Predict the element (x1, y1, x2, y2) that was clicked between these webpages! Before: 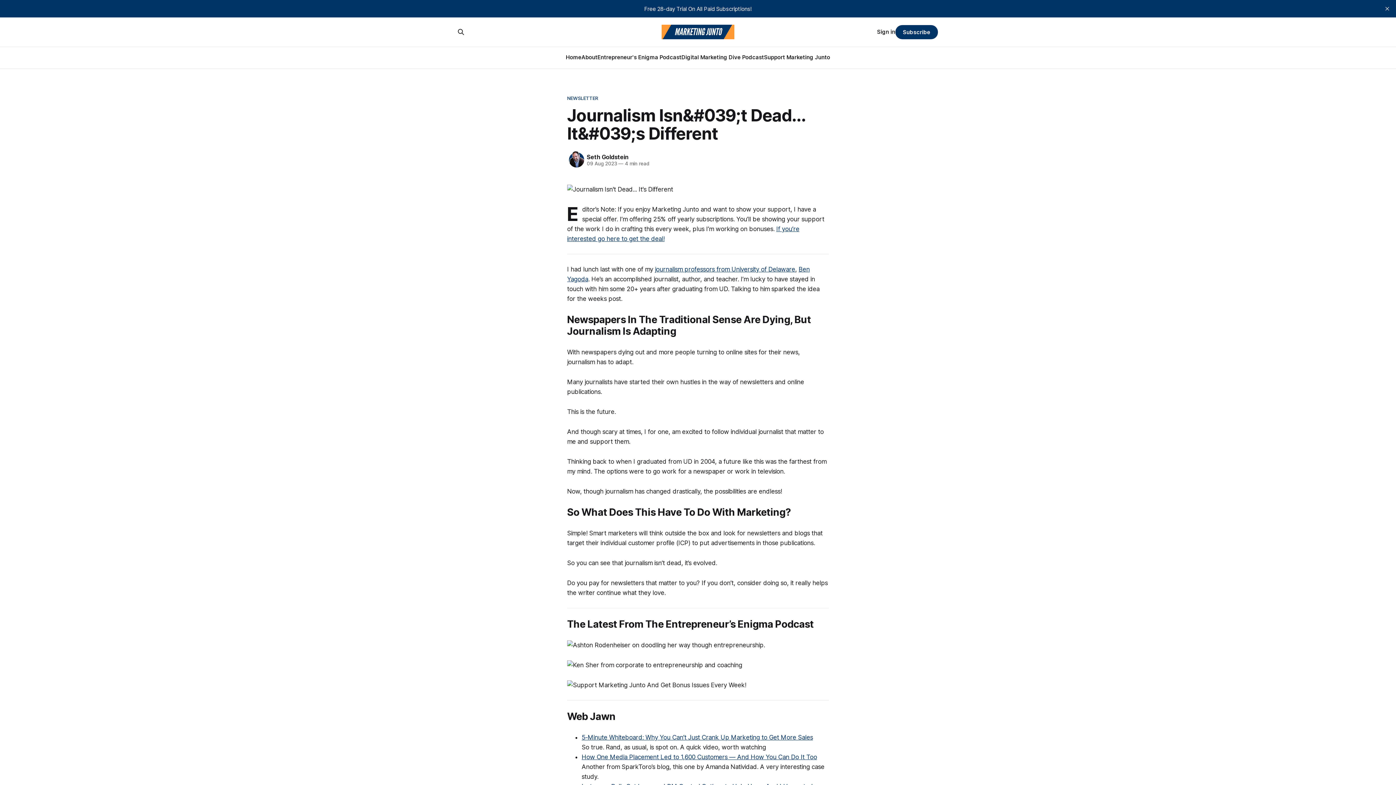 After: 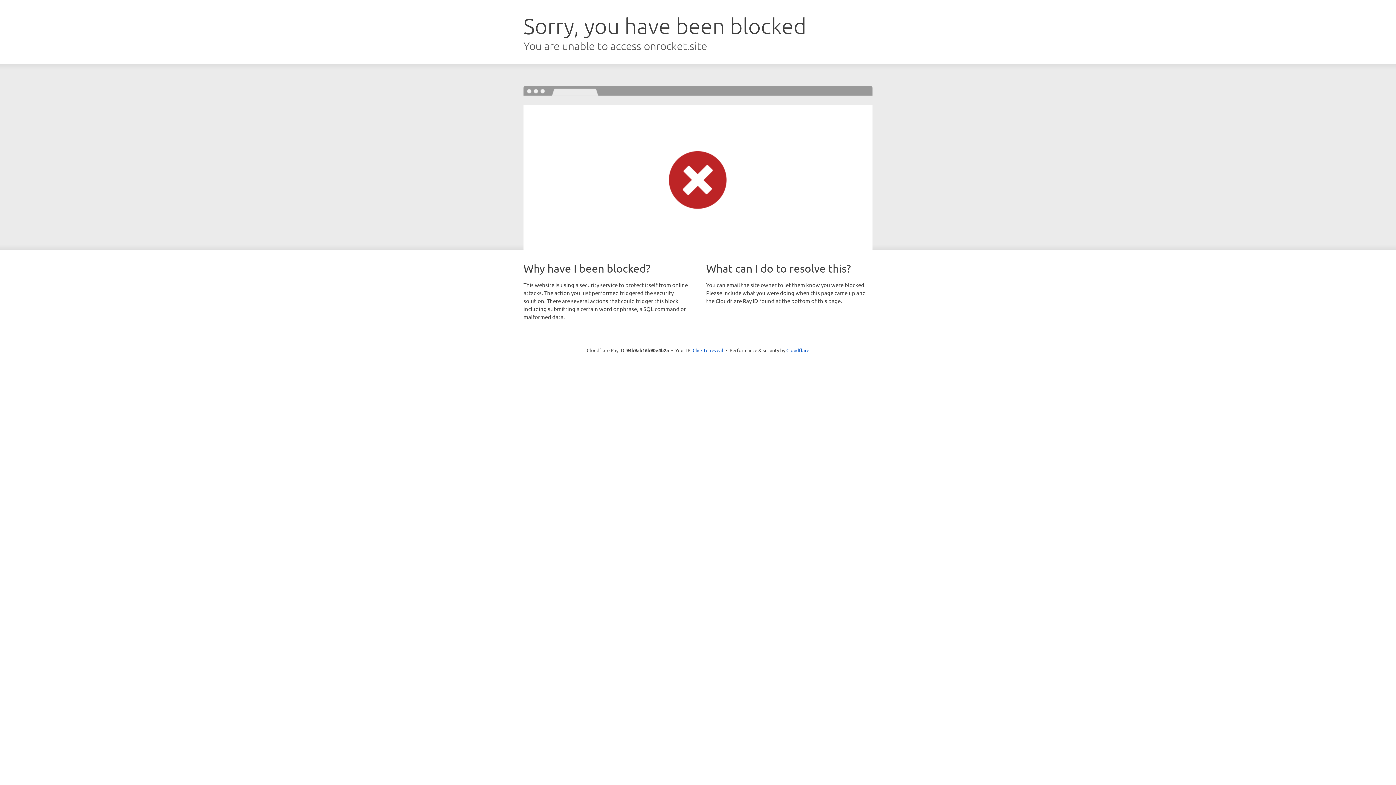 Action: bbox: (597, 53, 681, 60) label: Entrepreneur's Enigma Podcast